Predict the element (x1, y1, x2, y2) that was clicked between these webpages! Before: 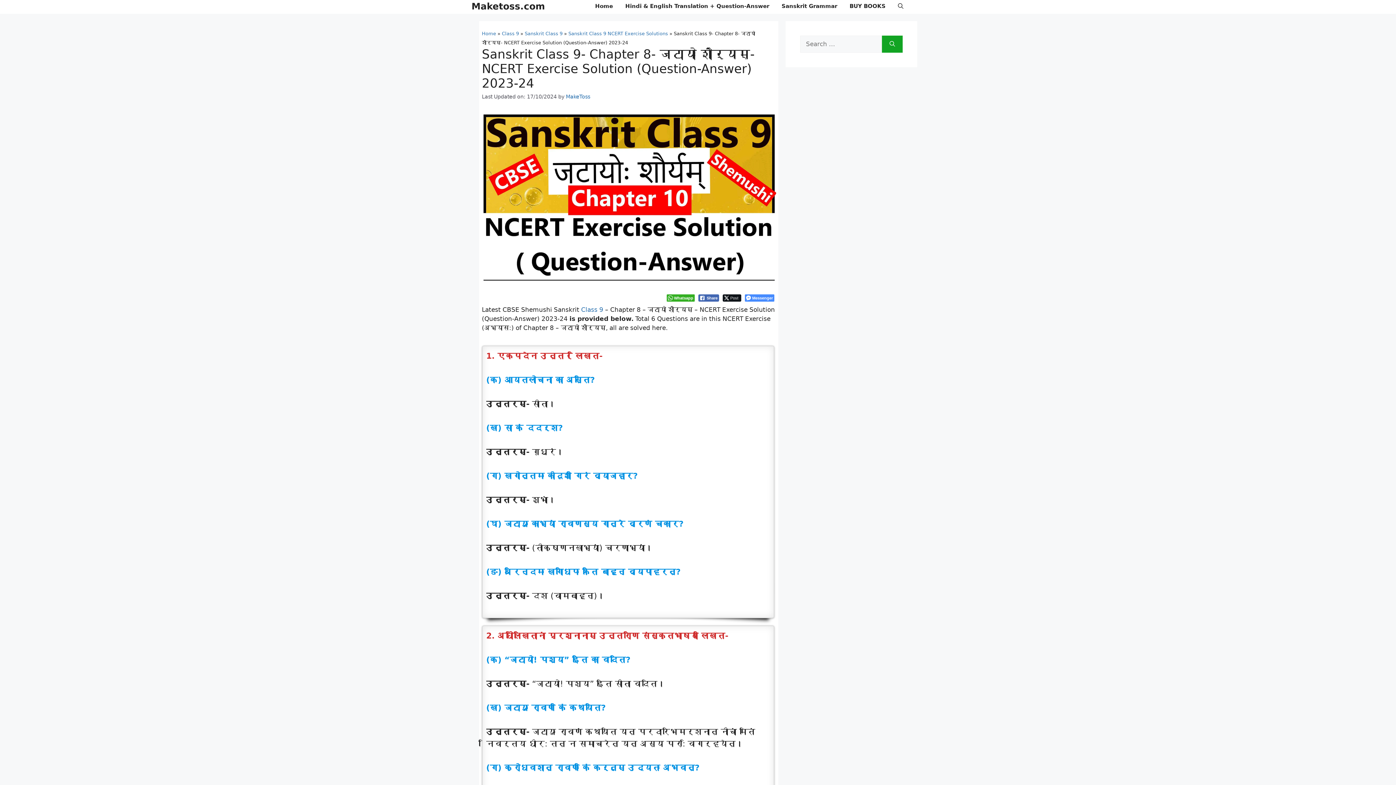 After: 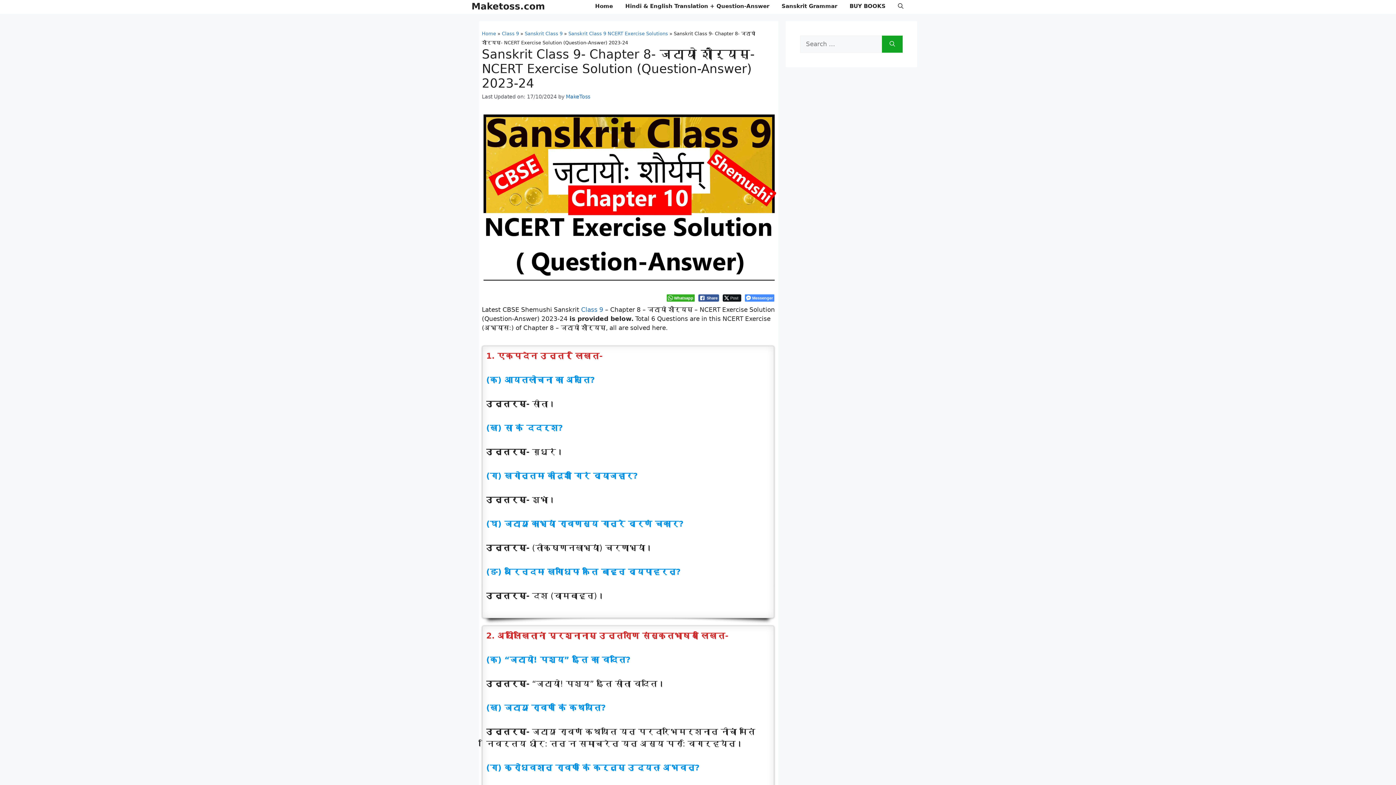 Action: label: Facebook Share bbox: (698, 294, 719, 301)